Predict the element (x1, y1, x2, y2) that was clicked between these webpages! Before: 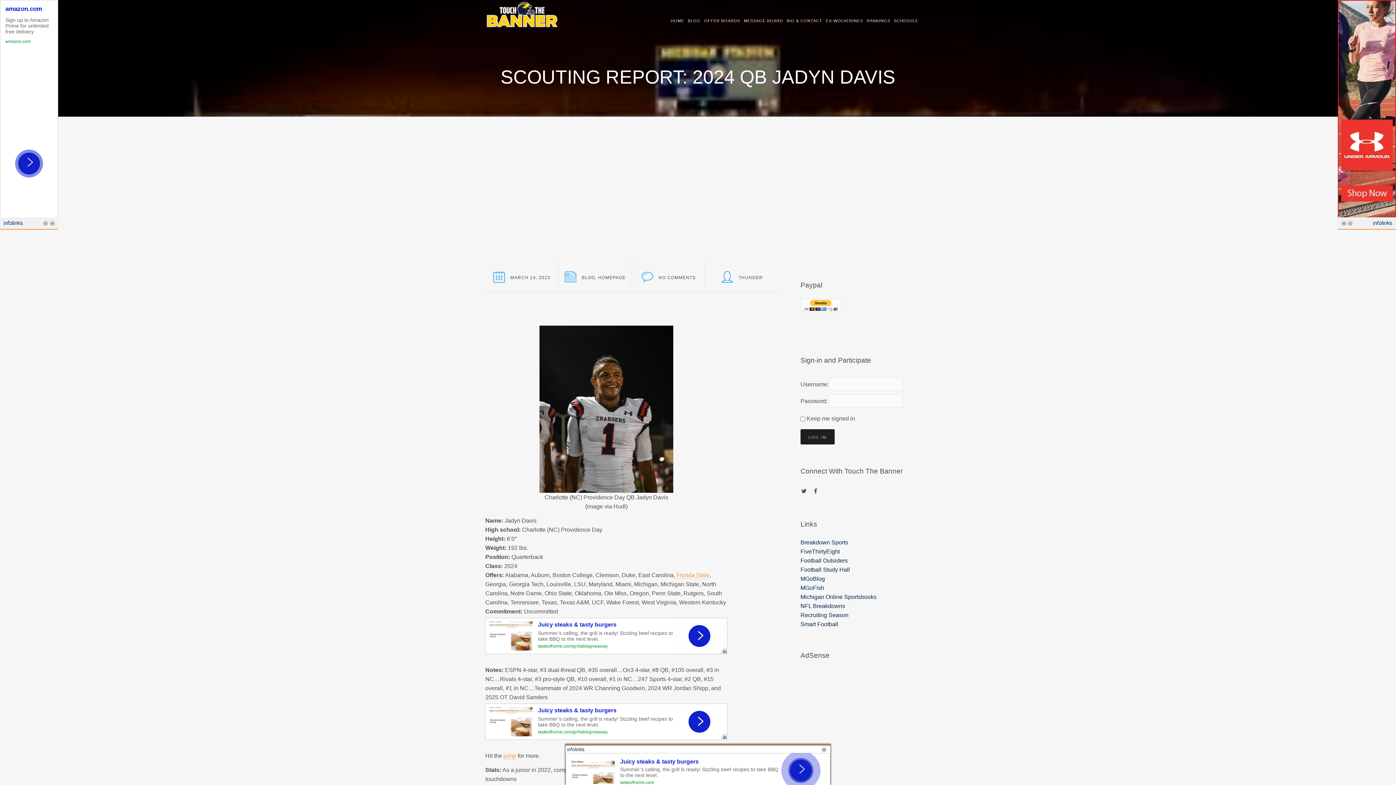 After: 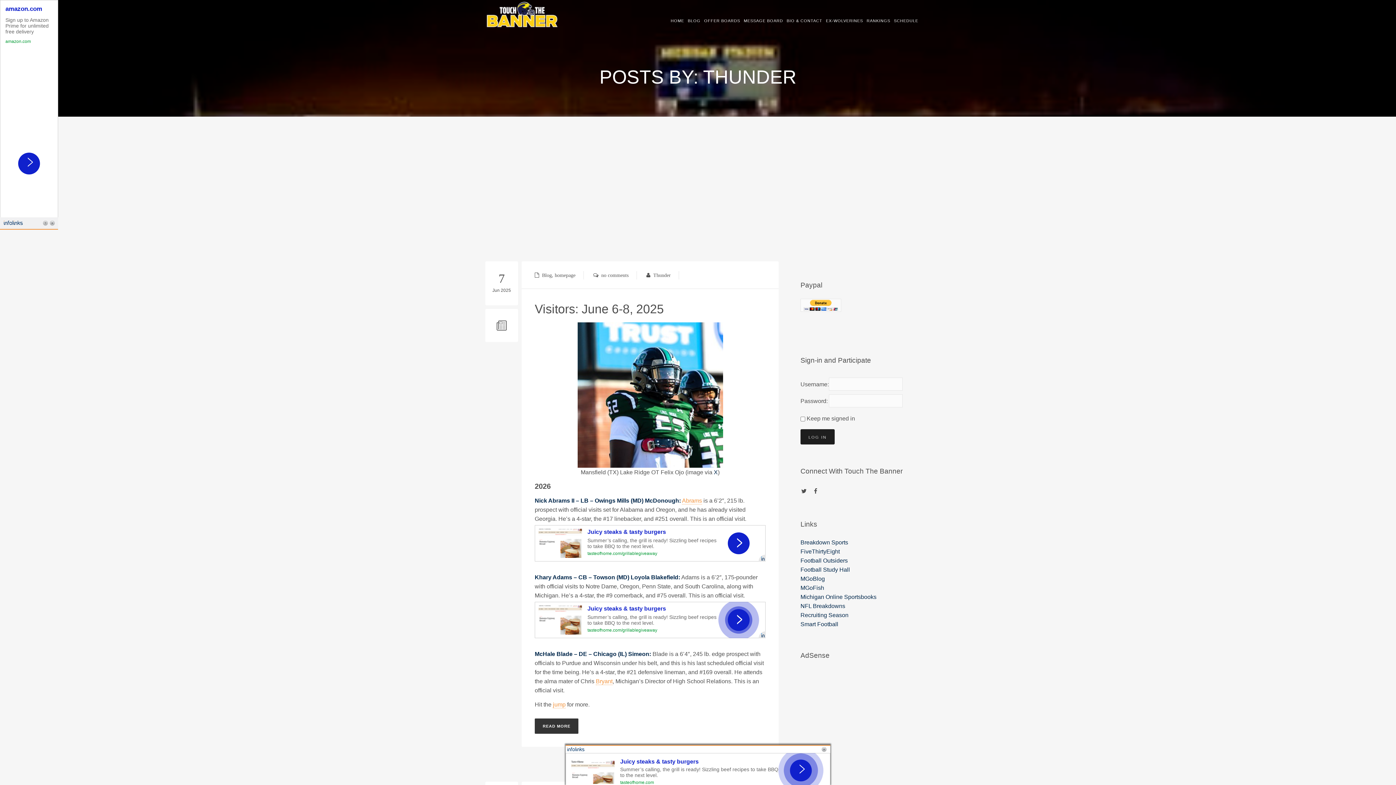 Action: bbox: (738, 275, 763, 280) label: THUNDER